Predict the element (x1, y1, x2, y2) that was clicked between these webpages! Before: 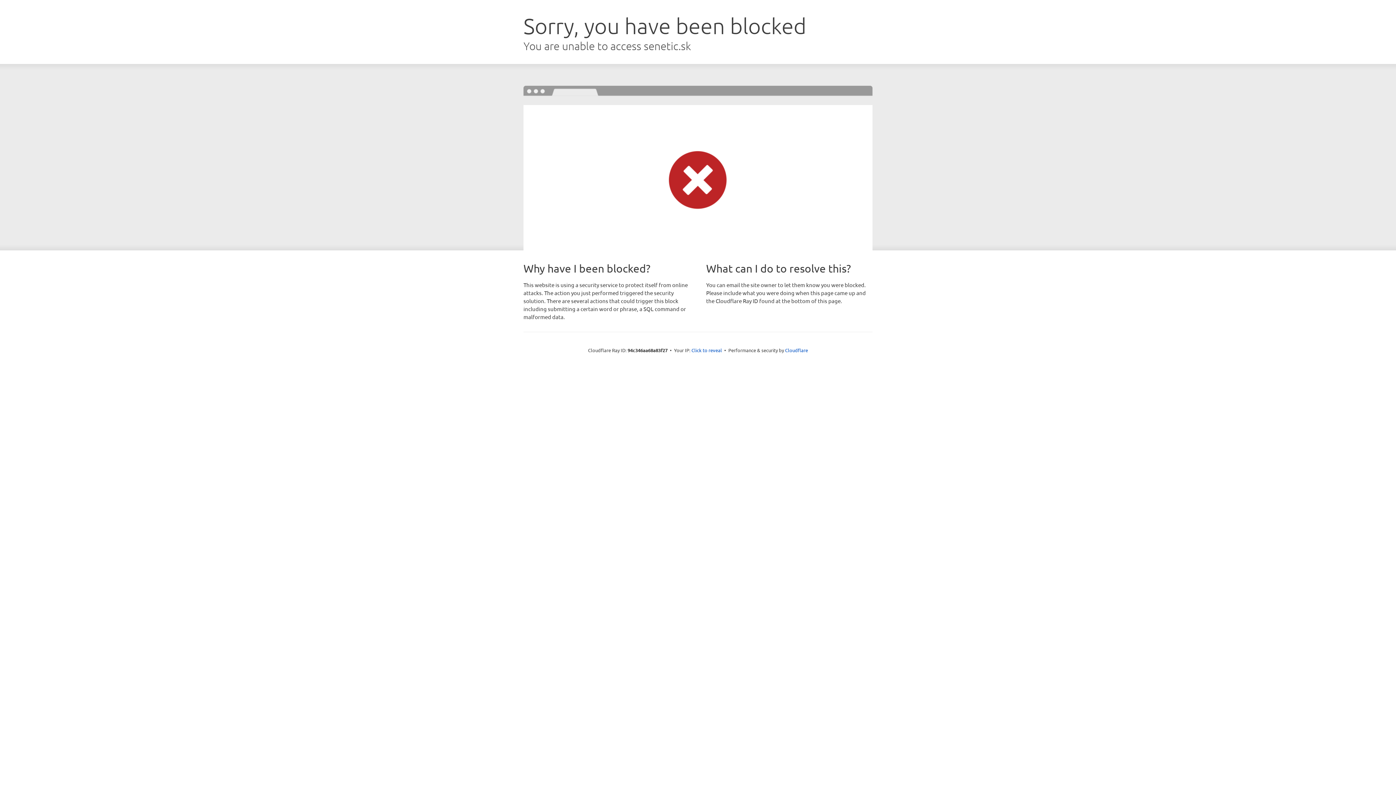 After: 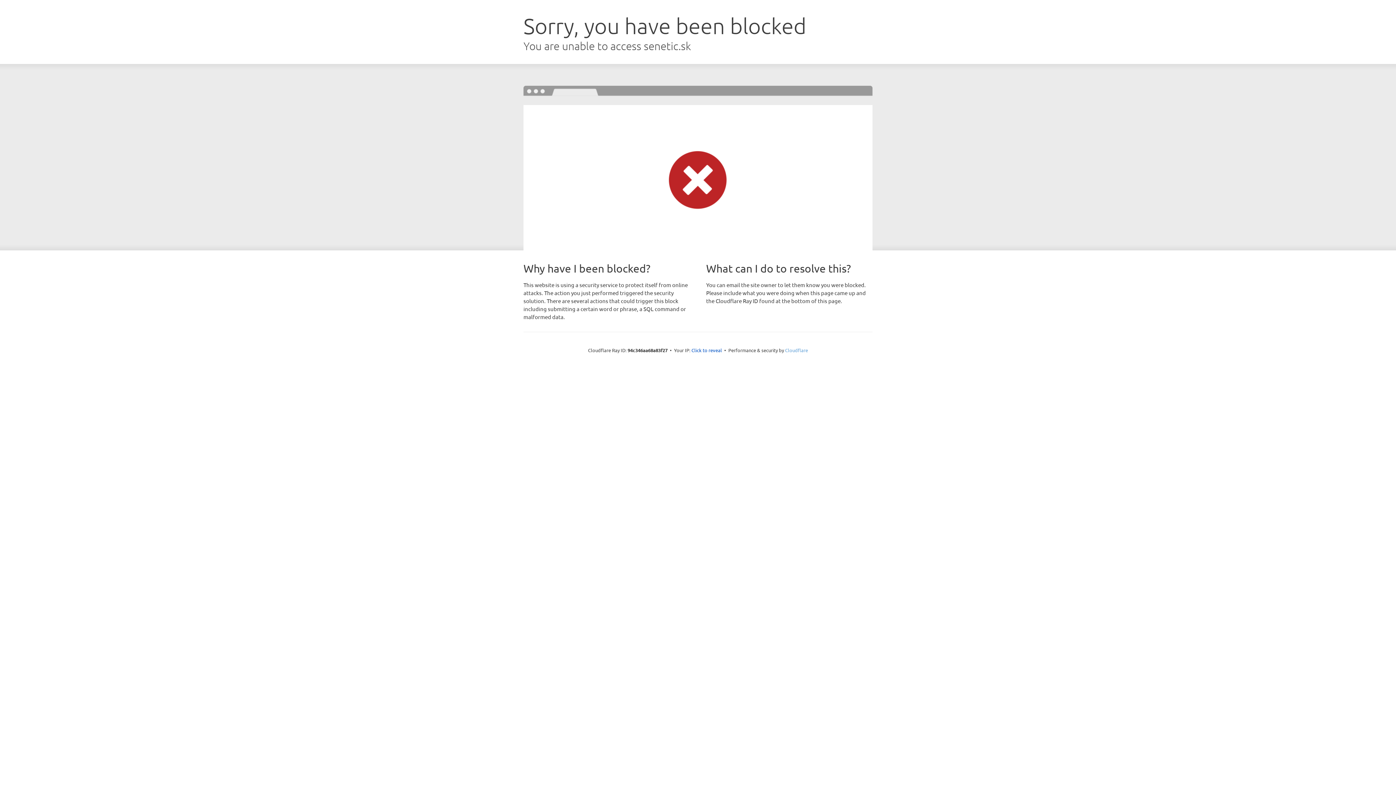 Action: label: Cloudflare bbox: (785, 347, 808, 353)